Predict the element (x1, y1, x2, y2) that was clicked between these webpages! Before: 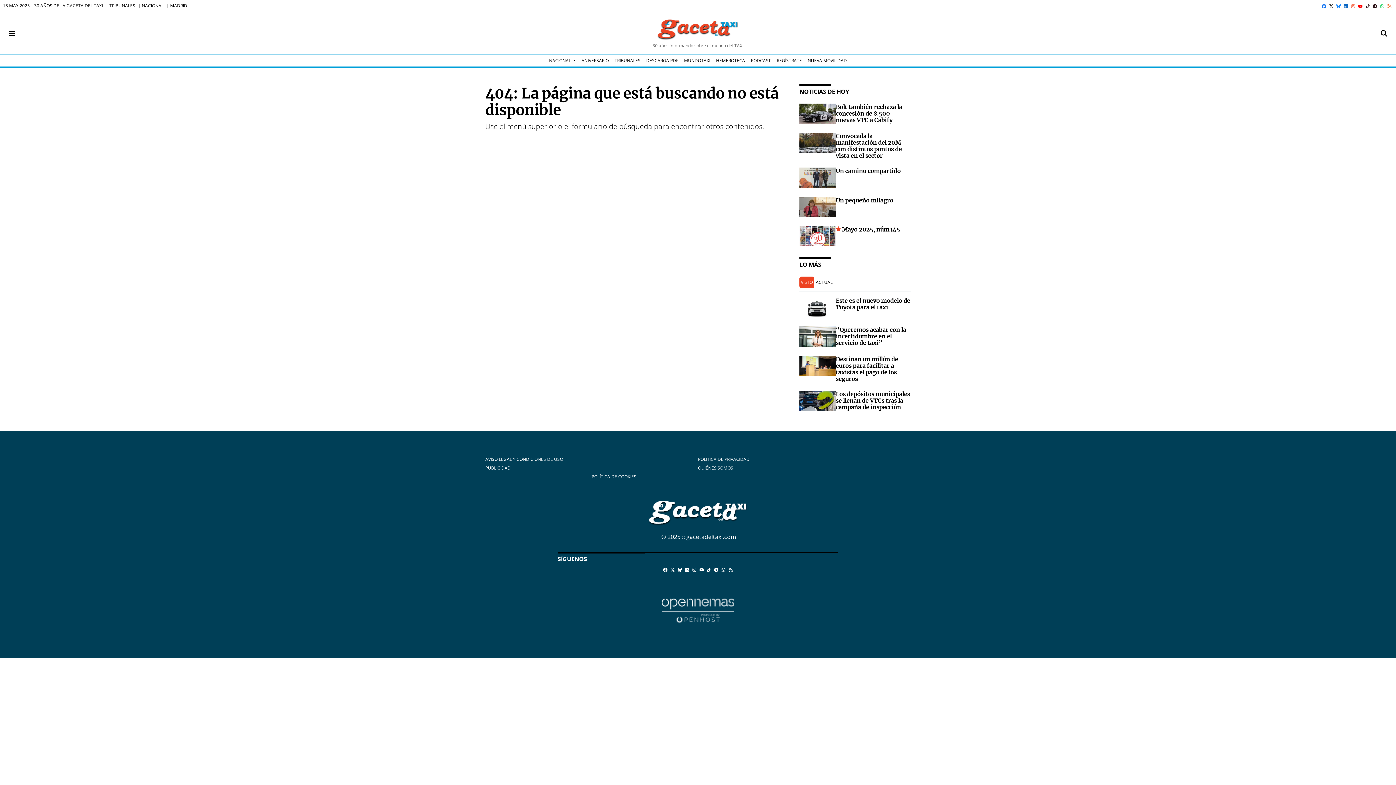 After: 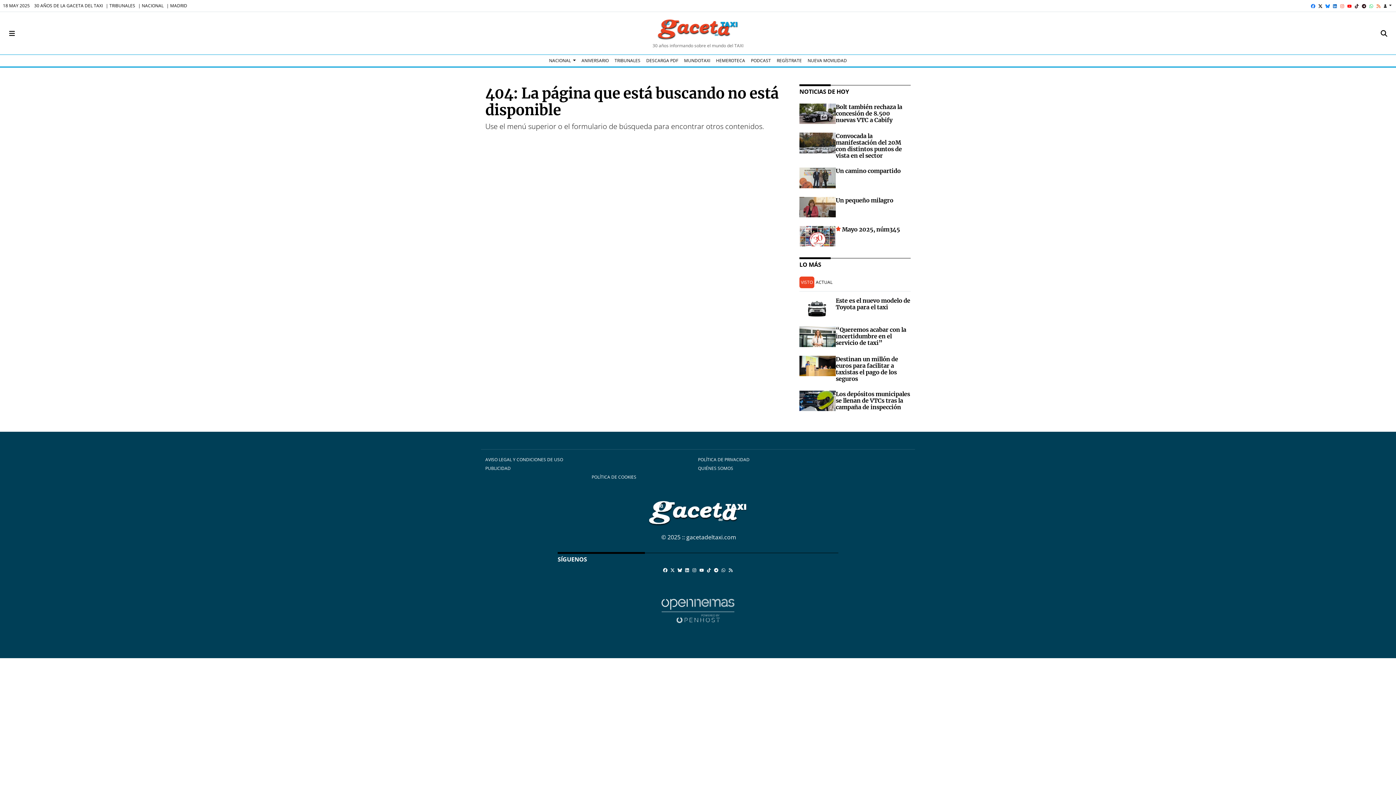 Action: label: VISTO bbox: (799, 276, 814, 288)